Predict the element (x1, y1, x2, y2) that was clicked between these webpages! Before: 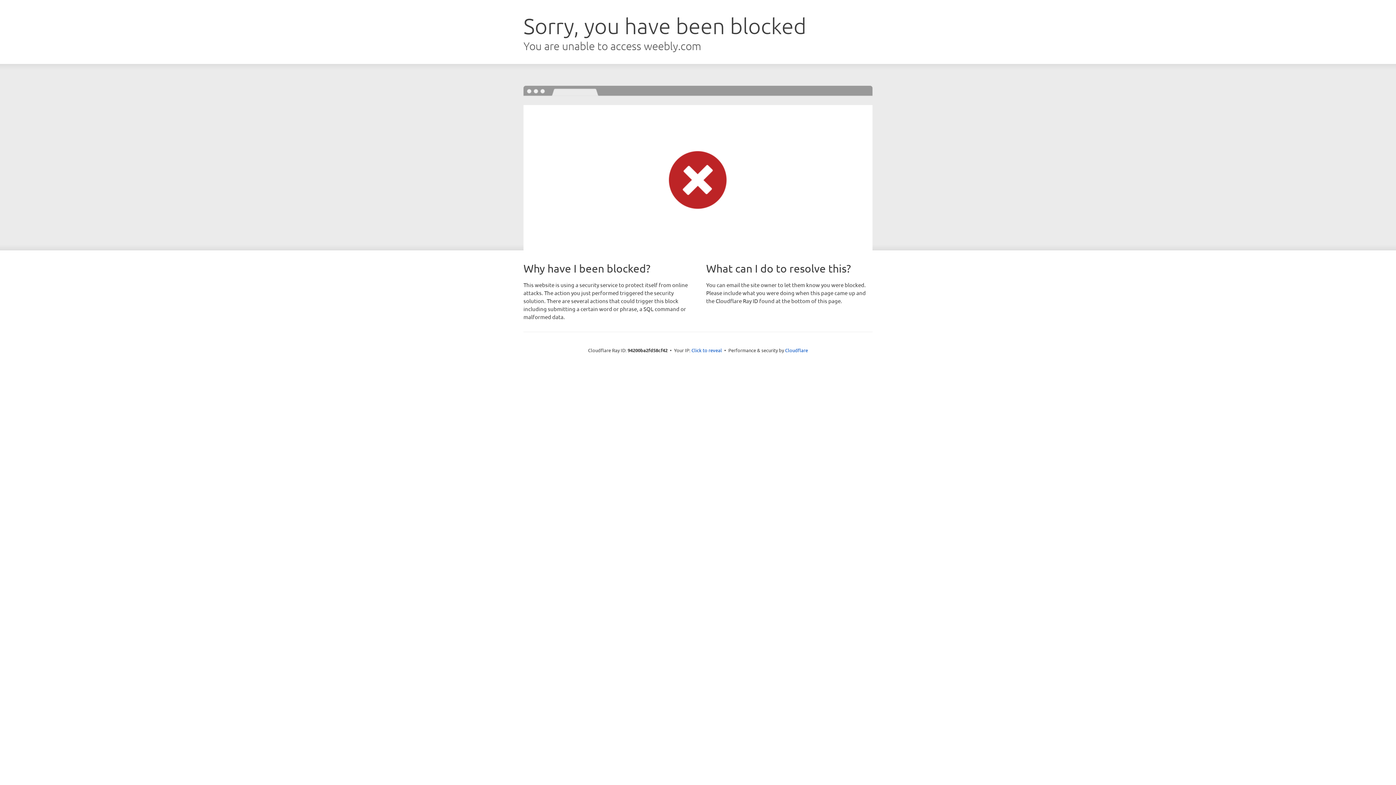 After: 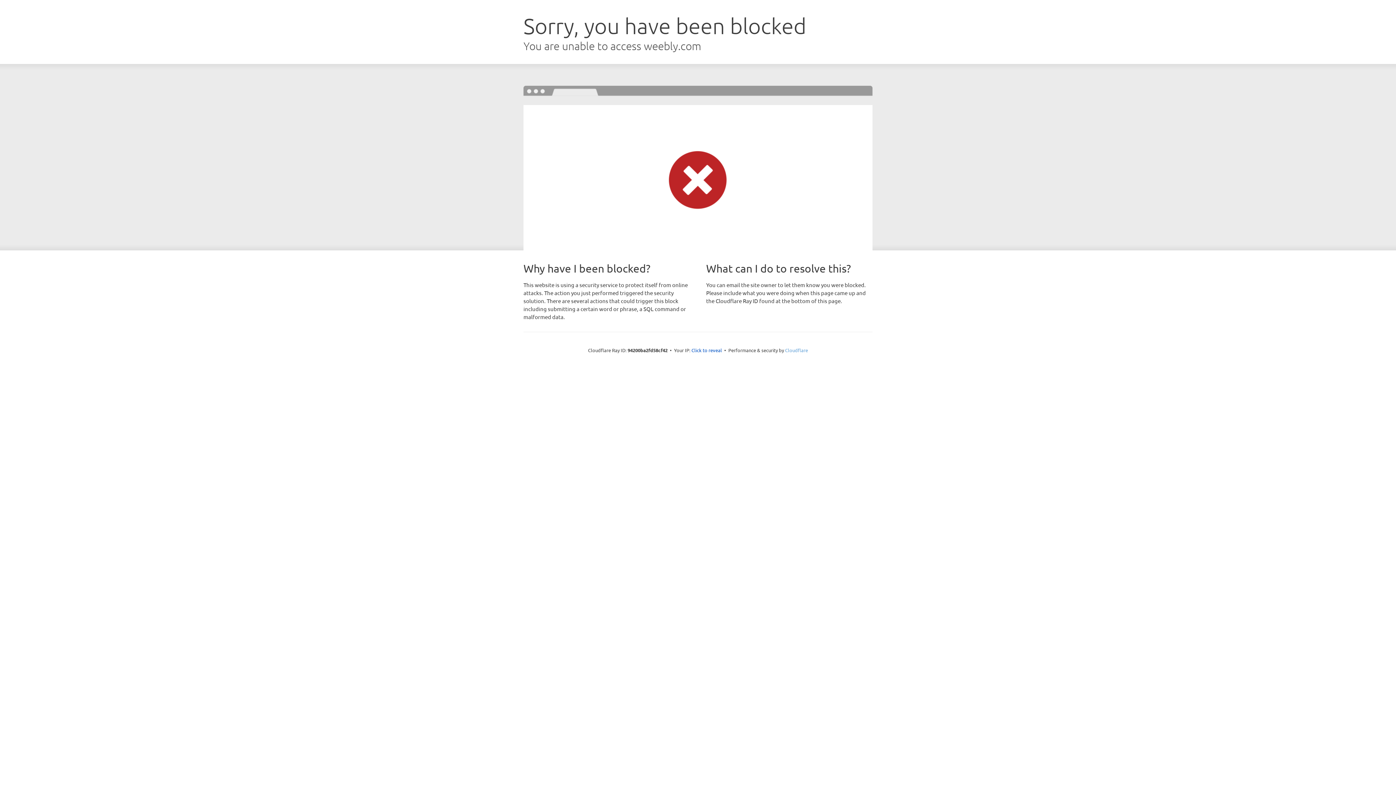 Action: bbox: (785, 347, 808, 353) label: Cloudflare